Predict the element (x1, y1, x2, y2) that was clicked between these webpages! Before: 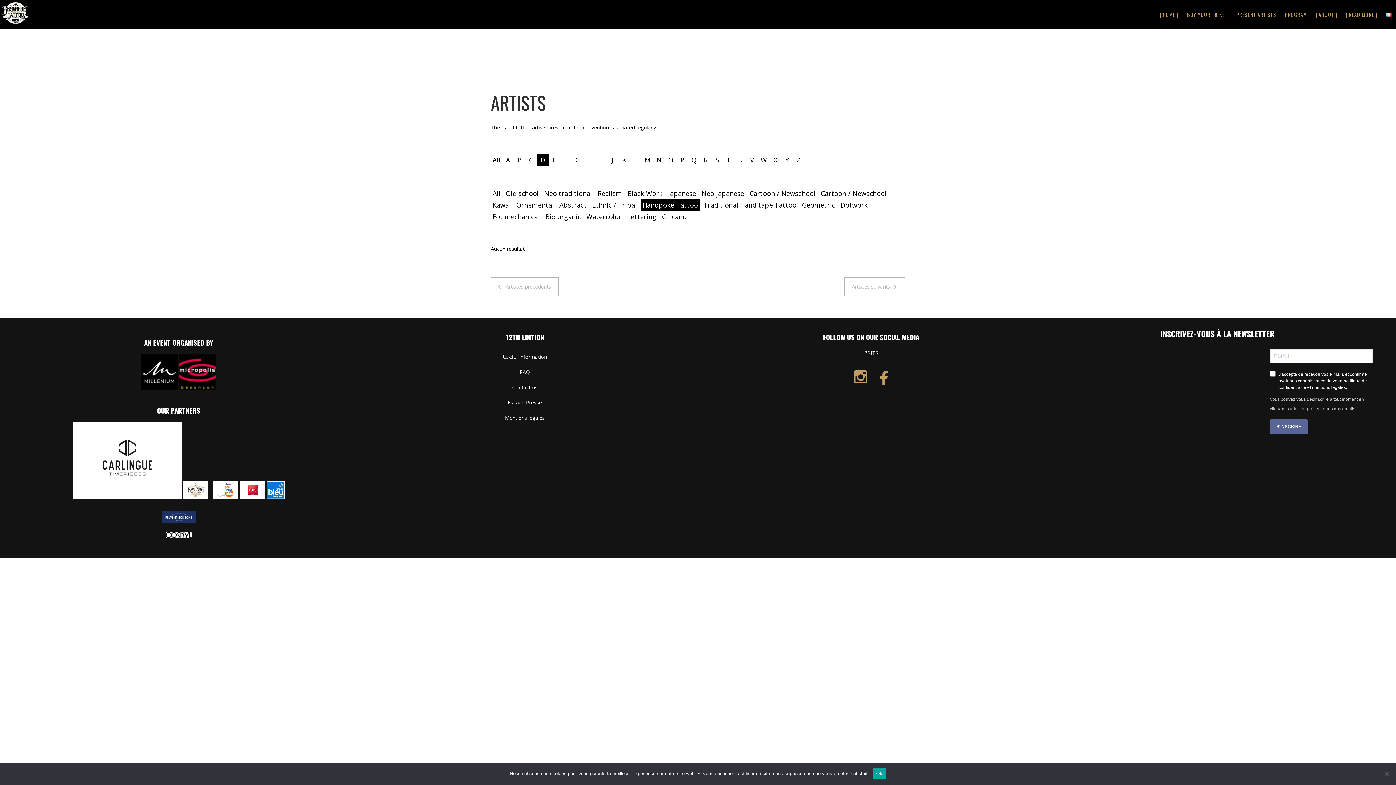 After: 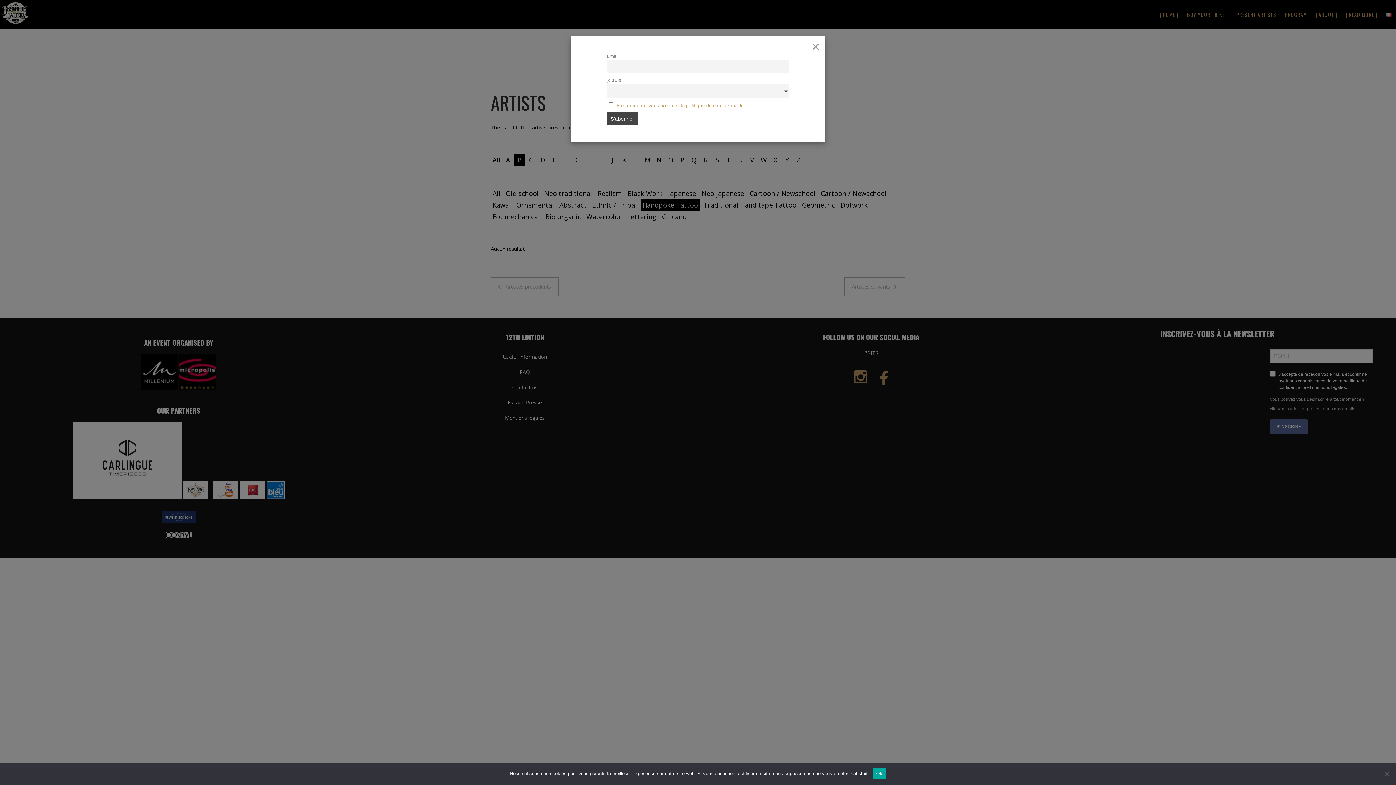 Action: label: B bbox: (513, 154, 525, 165)